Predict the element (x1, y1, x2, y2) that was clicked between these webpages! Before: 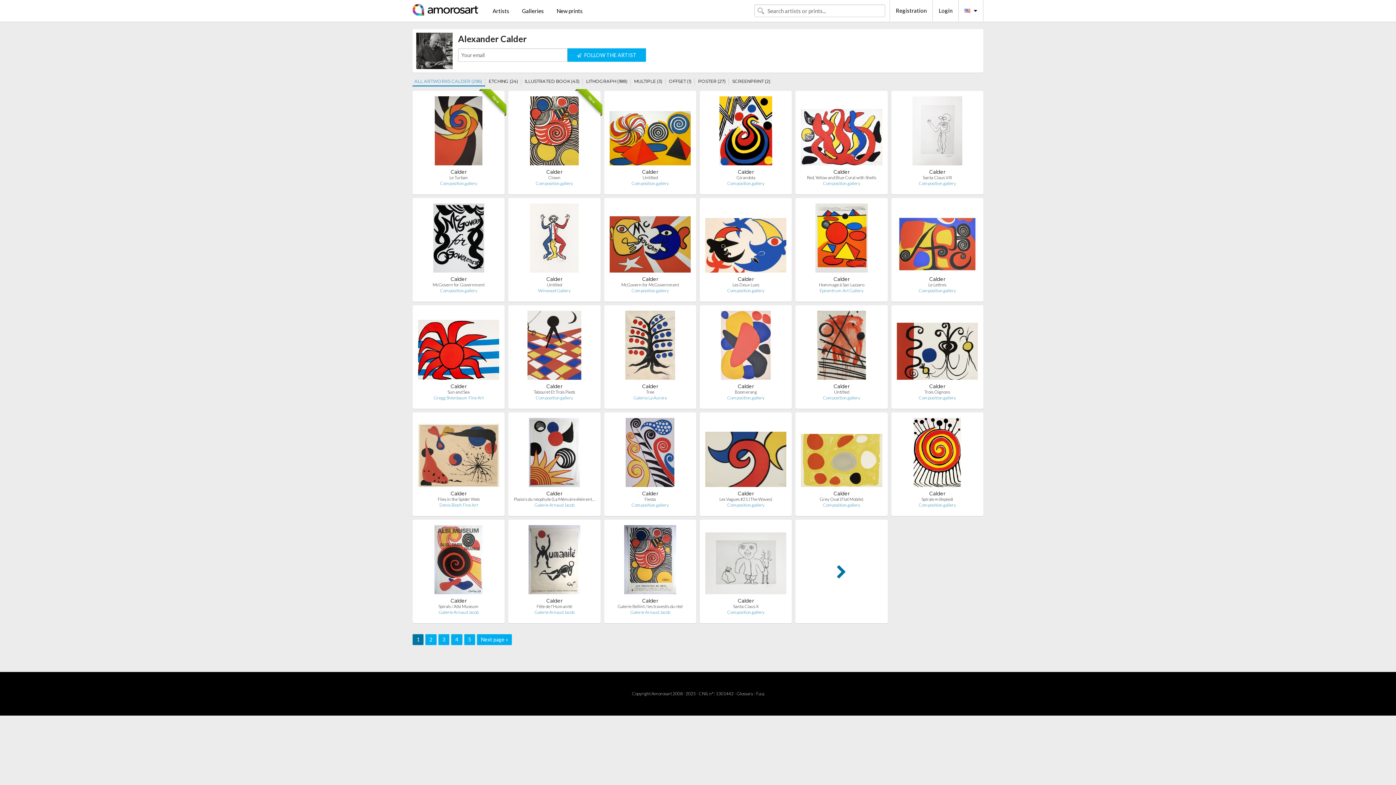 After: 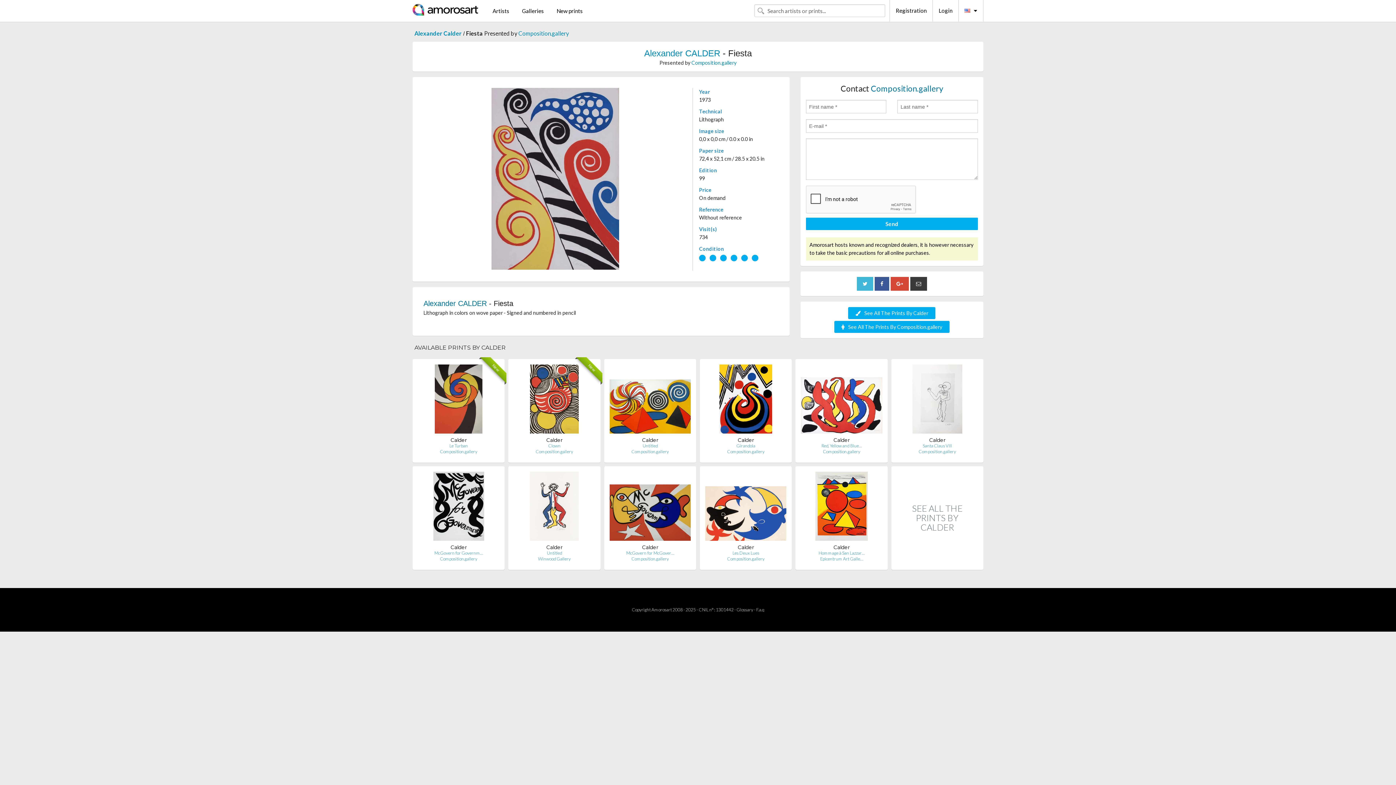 Action: bbox: (644, 496, 655, 502) label: Fiesta